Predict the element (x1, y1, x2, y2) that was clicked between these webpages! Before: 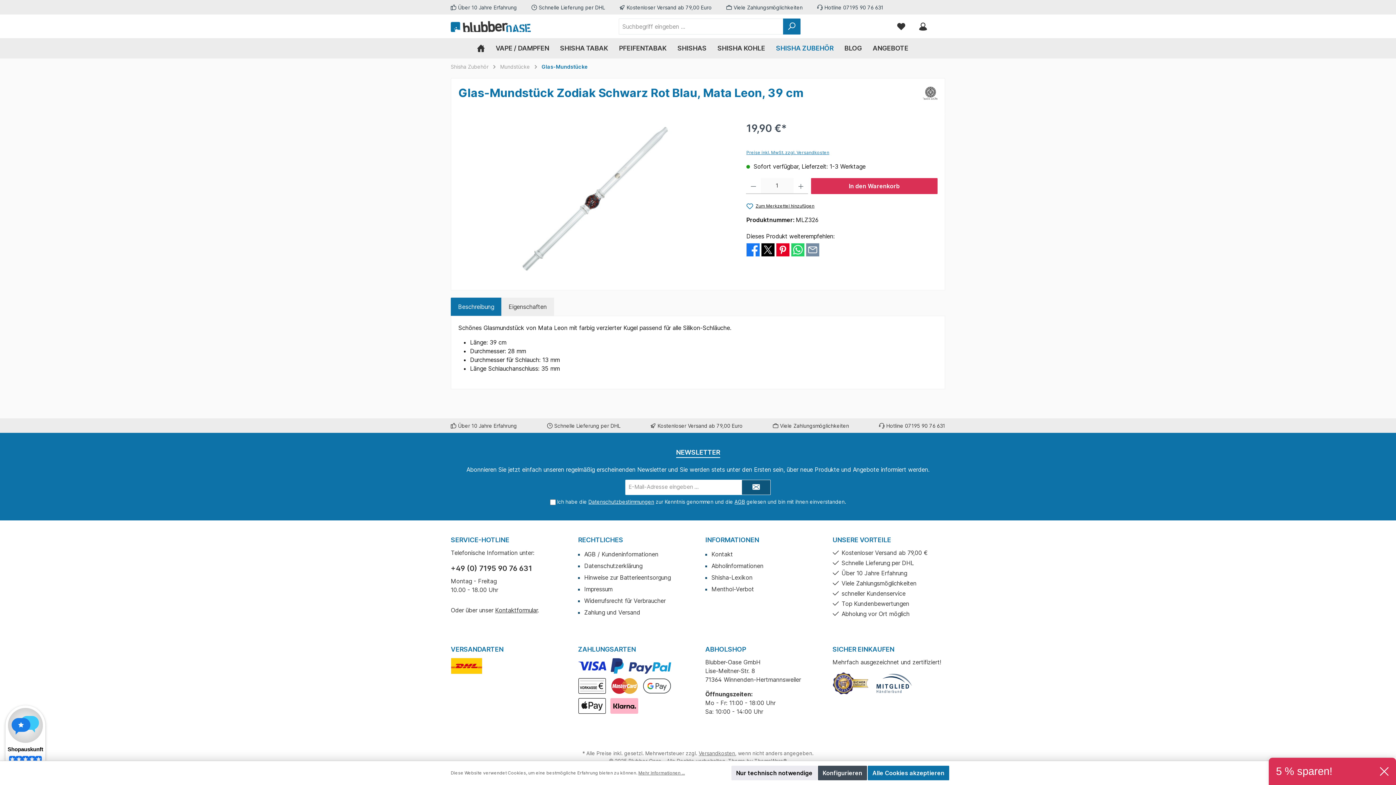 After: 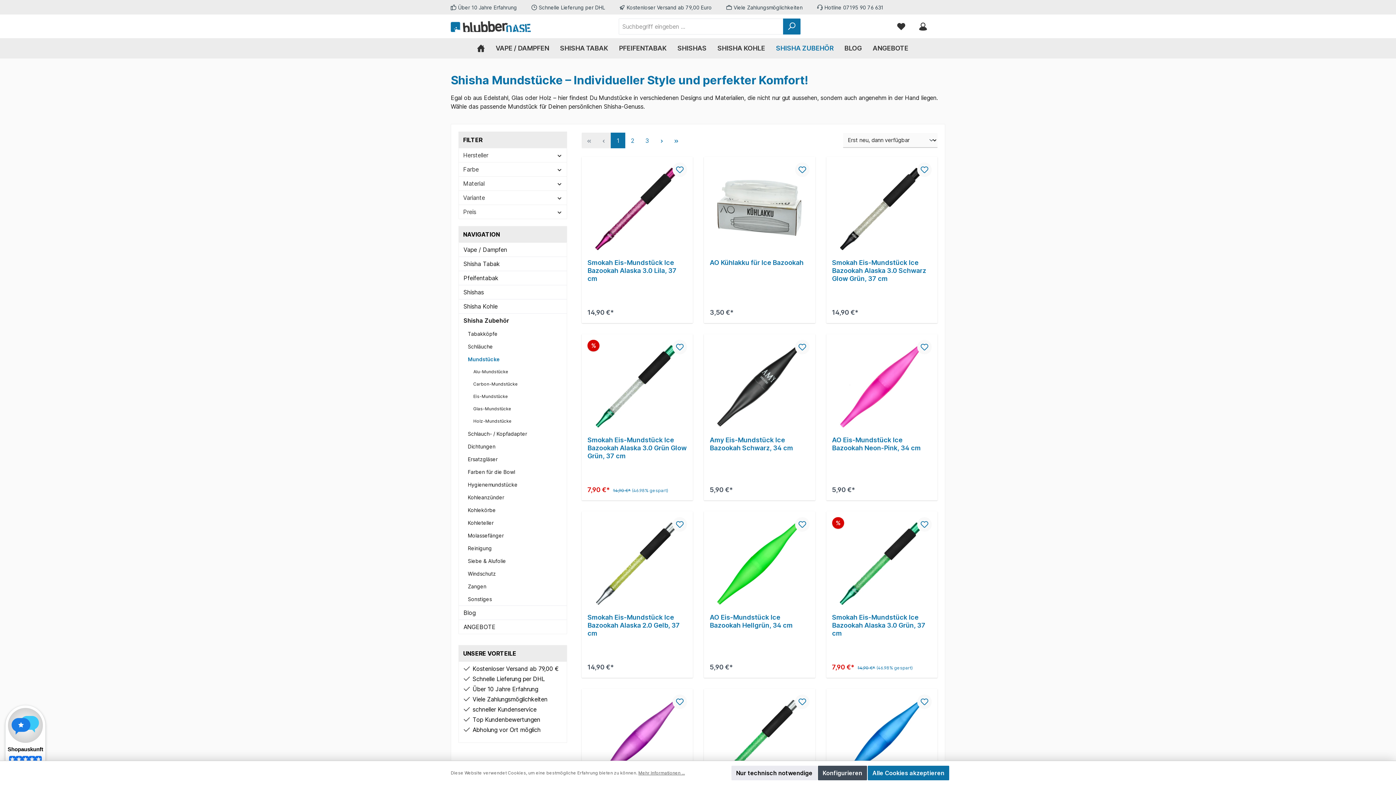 Action: bbox: (500, 63, 530, 69) label: Mundstücke